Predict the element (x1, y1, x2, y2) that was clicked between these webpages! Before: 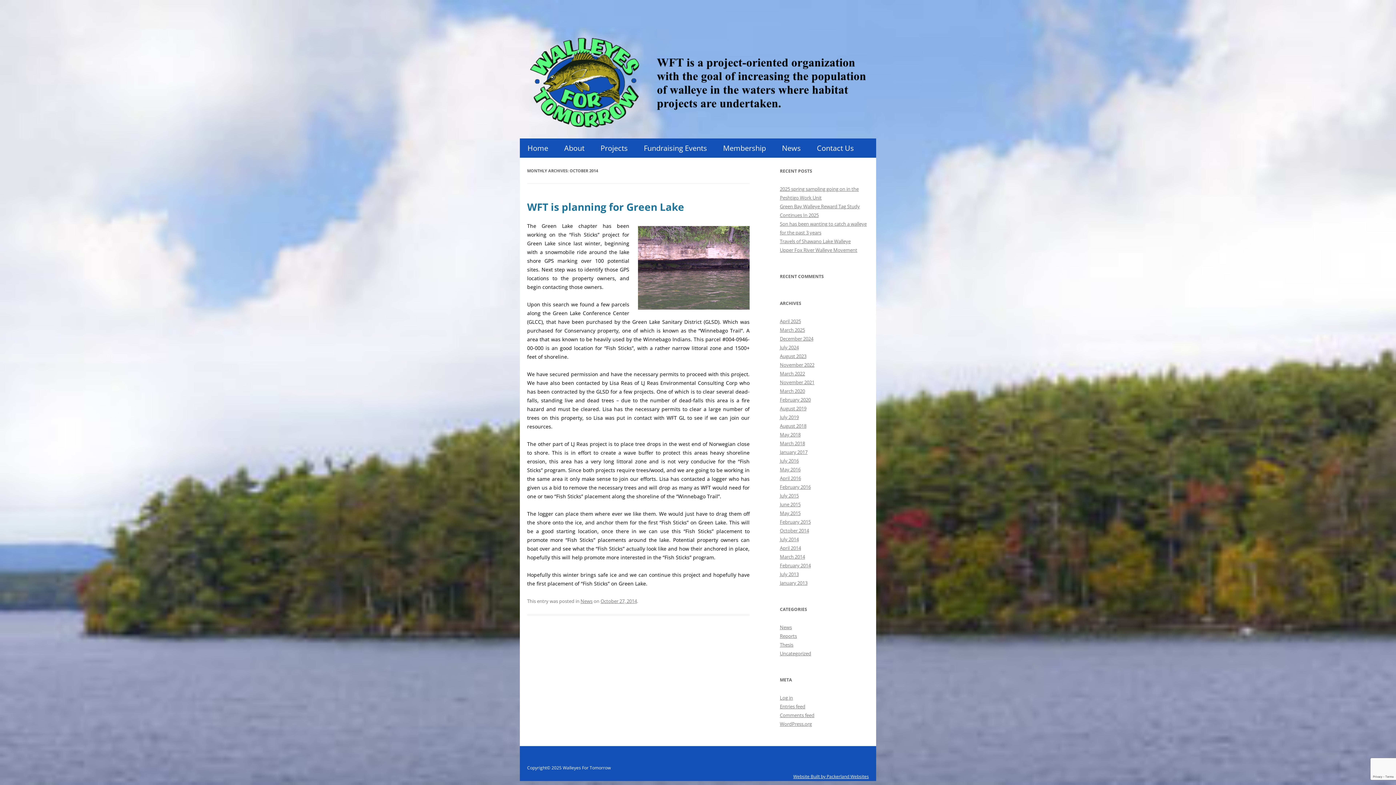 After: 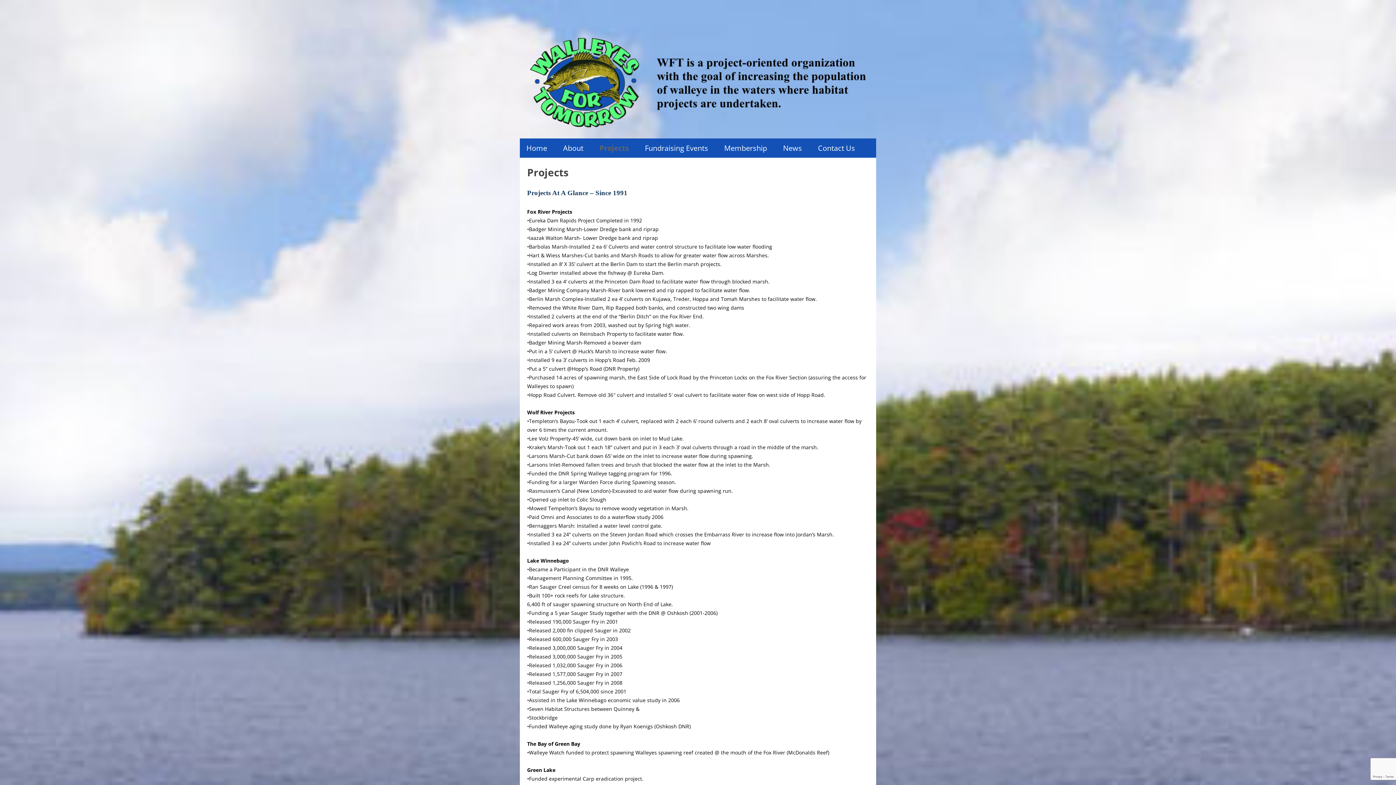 Action: bbox: (600, 138, 628, 157) label: Projects